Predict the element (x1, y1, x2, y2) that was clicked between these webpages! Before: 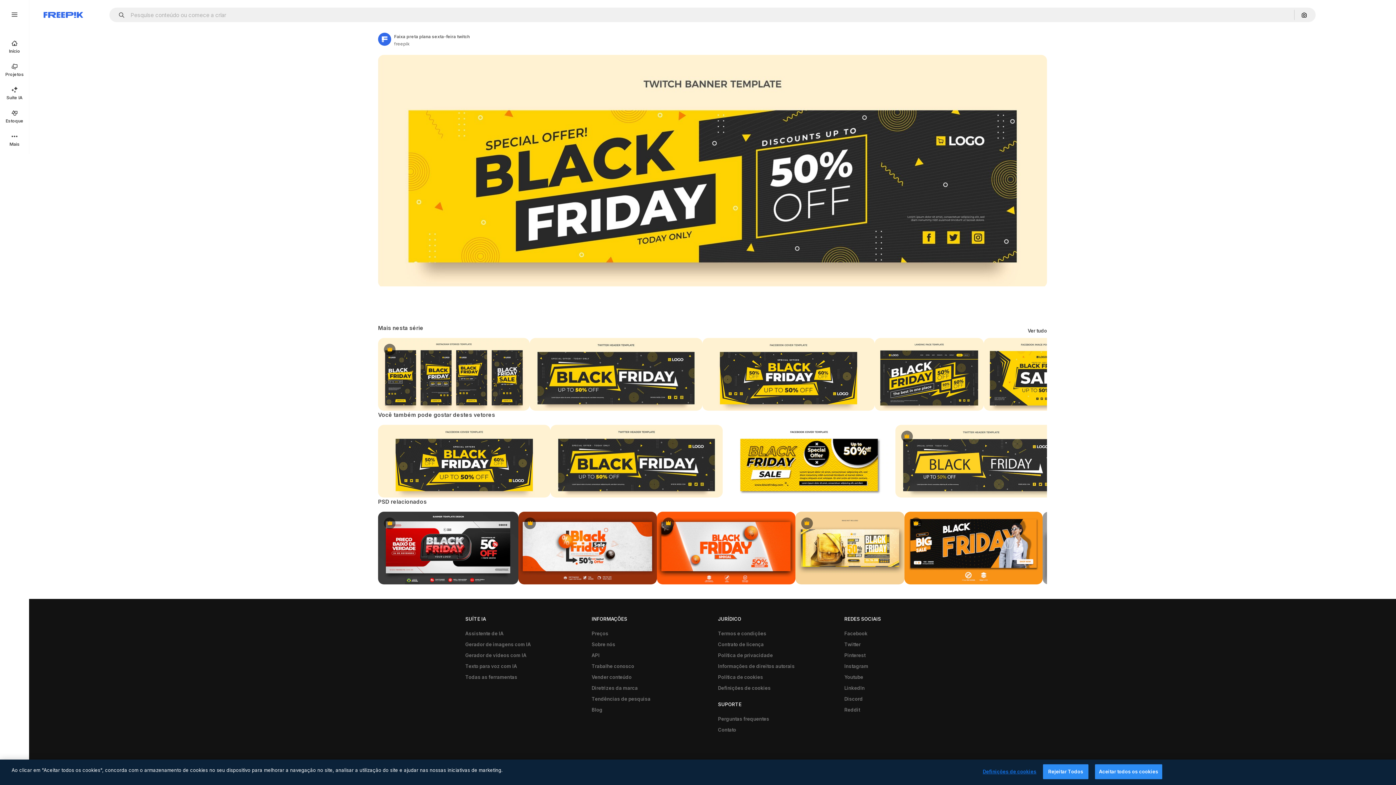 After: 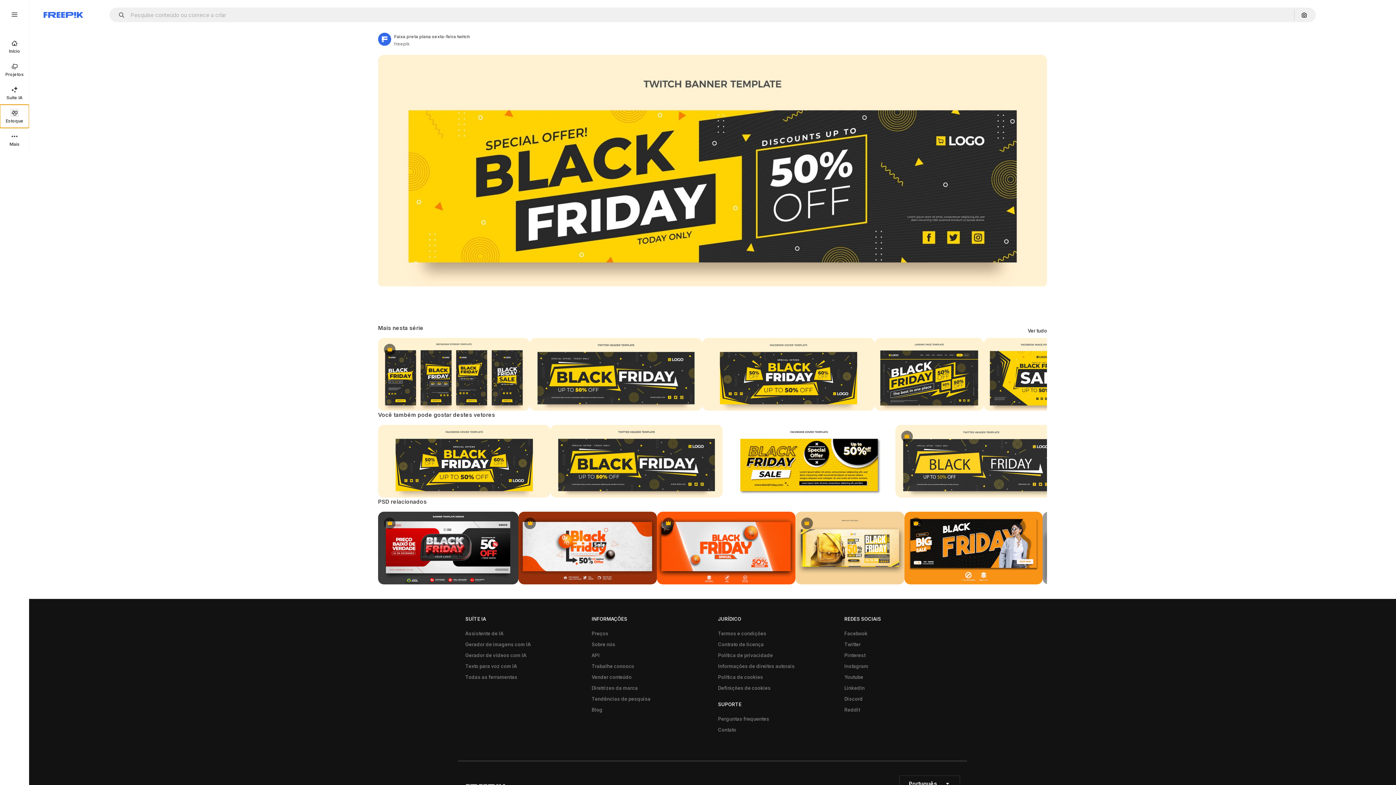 Action: label: Estoque bbox: (0, 104, 29, 128)